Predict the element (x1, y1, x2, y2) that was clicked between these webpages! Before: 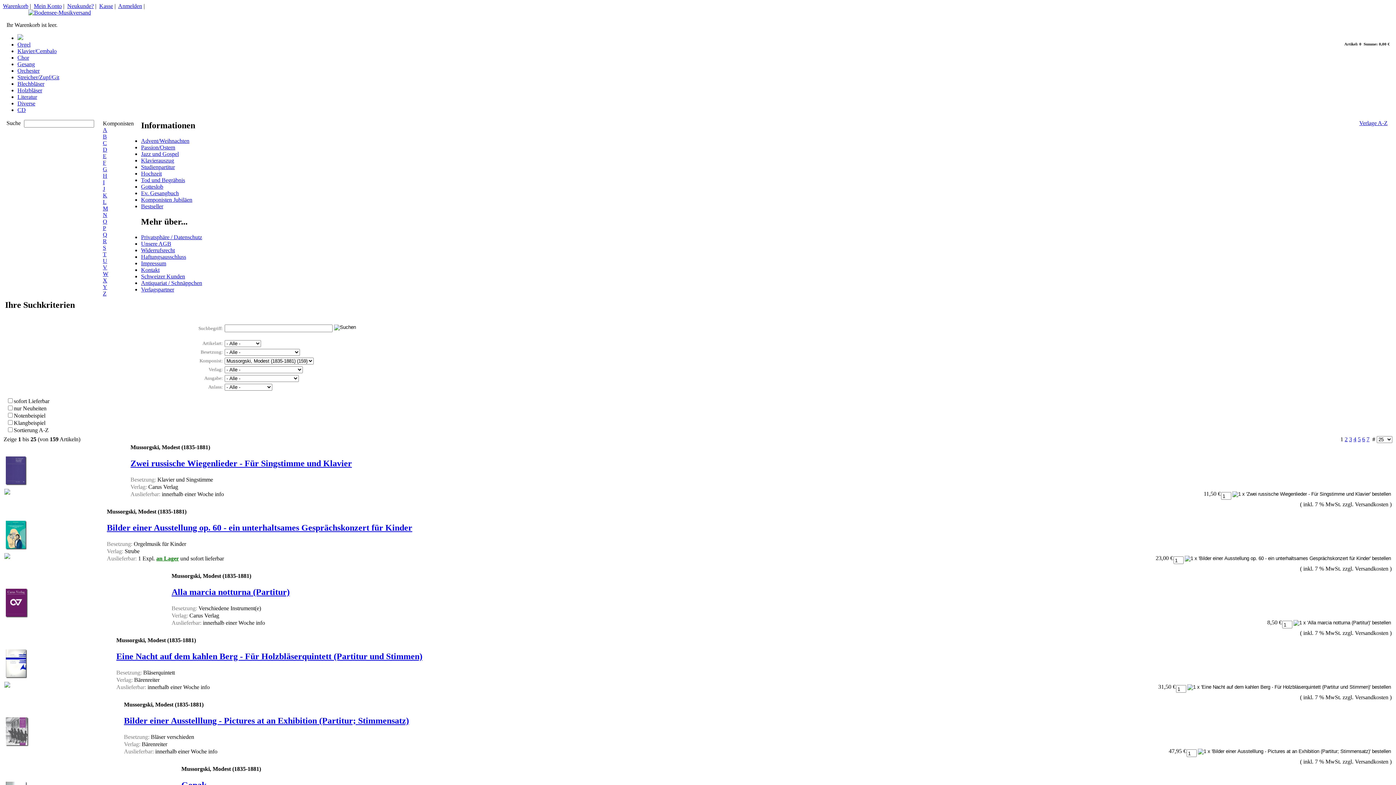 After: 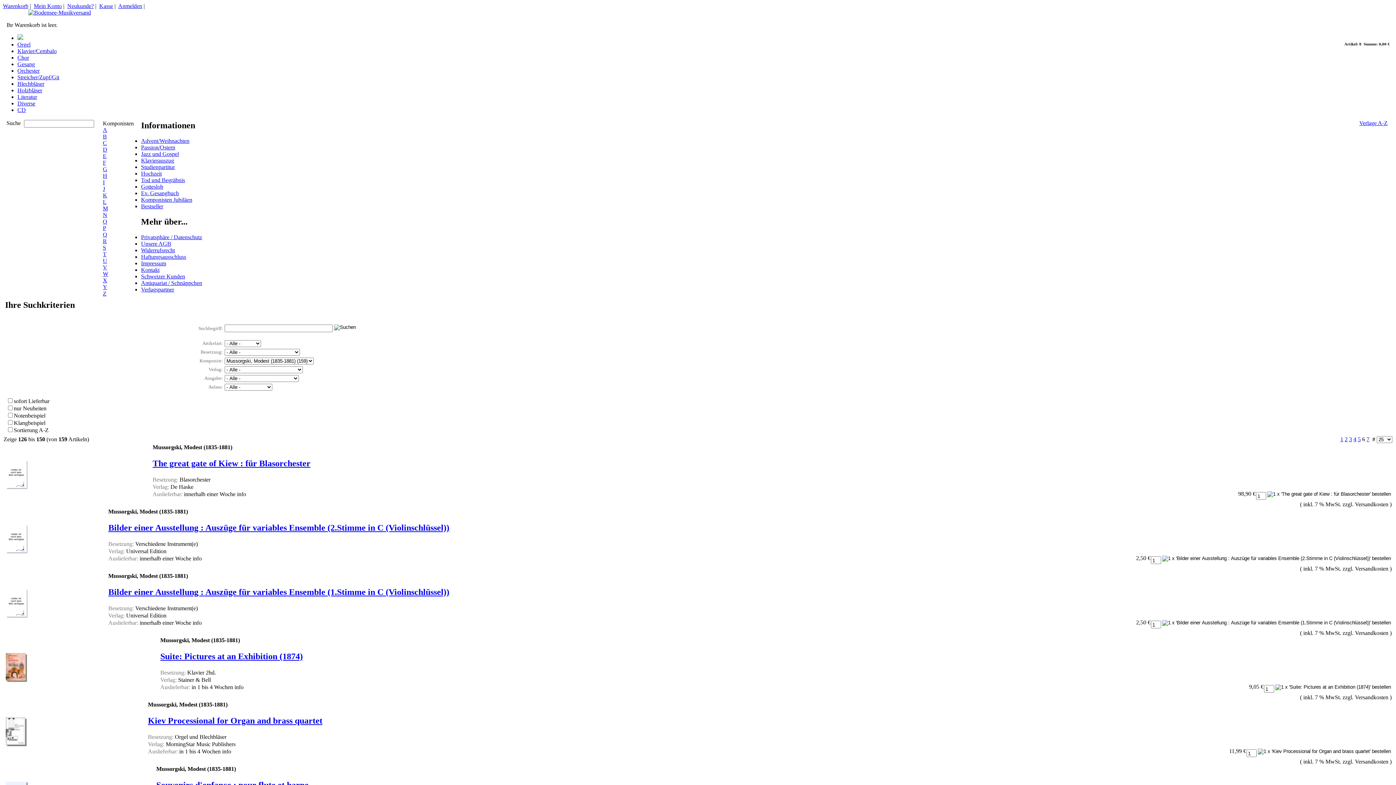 Action: bbox: (1362, 436, 1365, 442) label: 6